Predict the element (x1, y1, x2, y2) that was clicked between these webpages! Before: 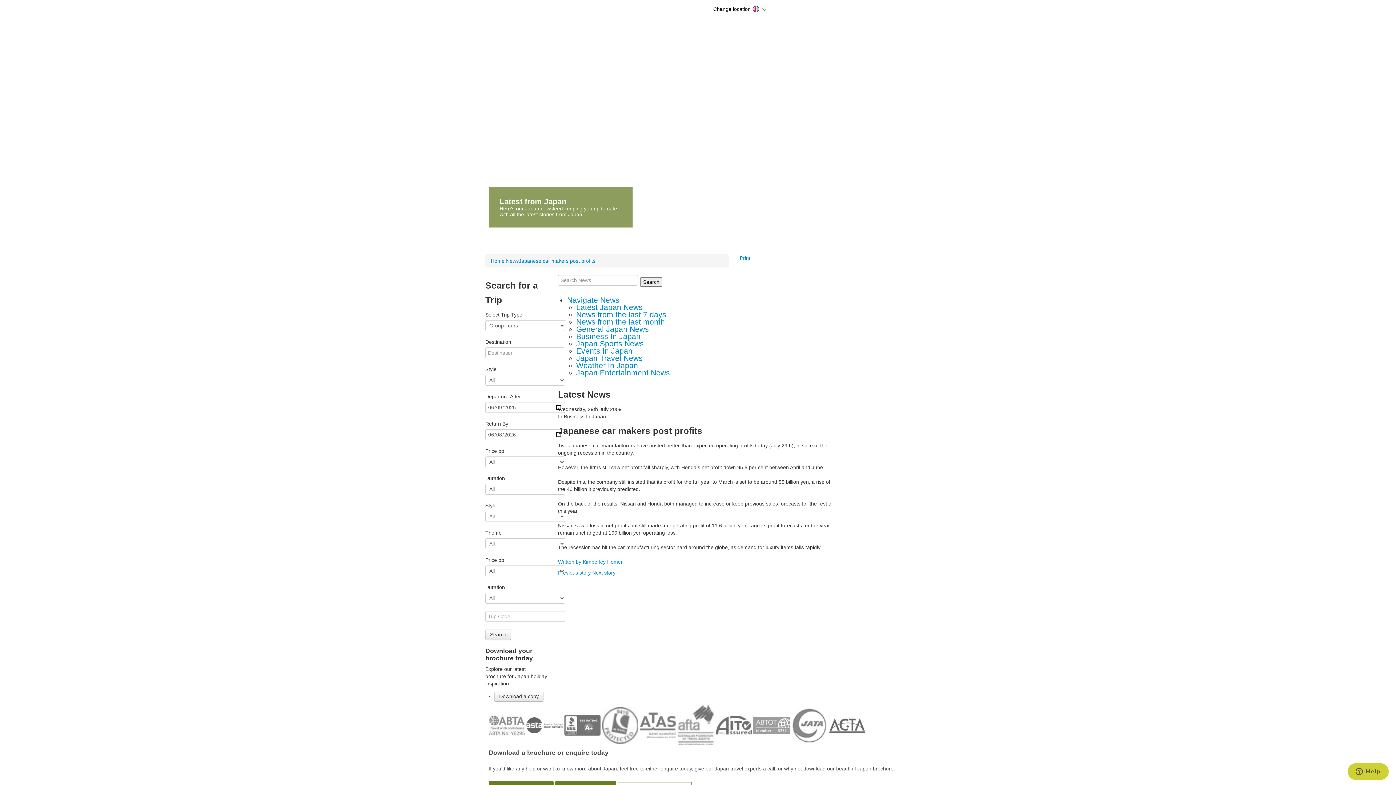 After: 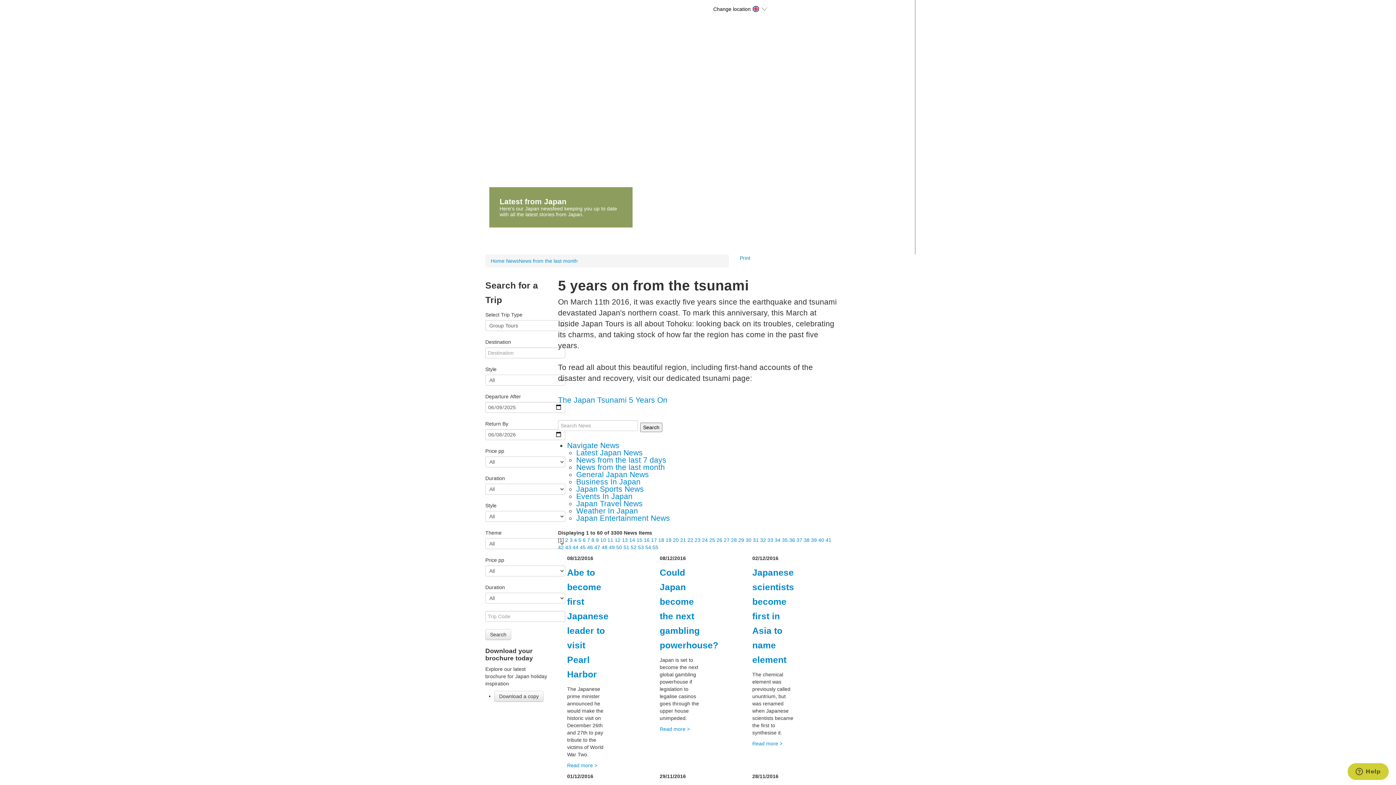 Action: bbox: (576, 317, 665, 326) label: News from the last month